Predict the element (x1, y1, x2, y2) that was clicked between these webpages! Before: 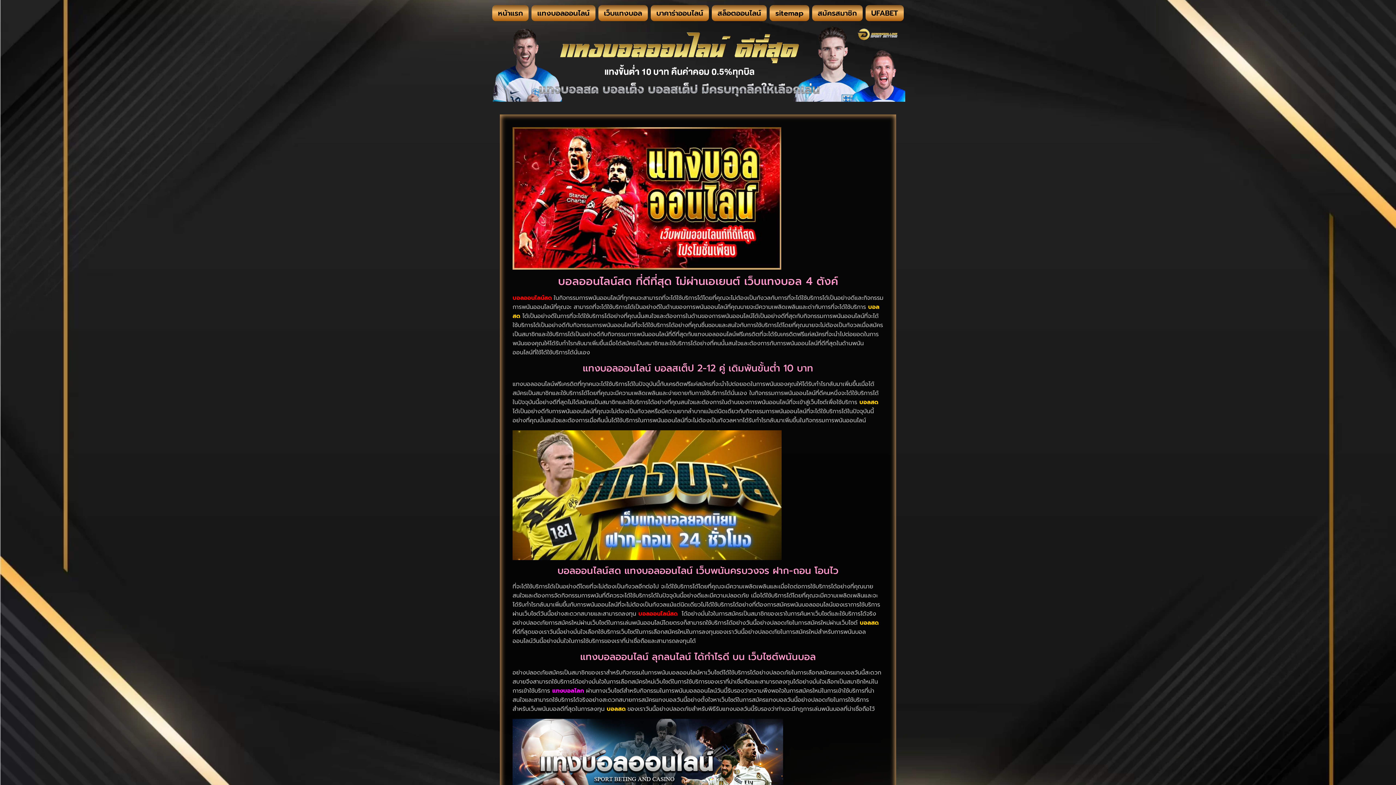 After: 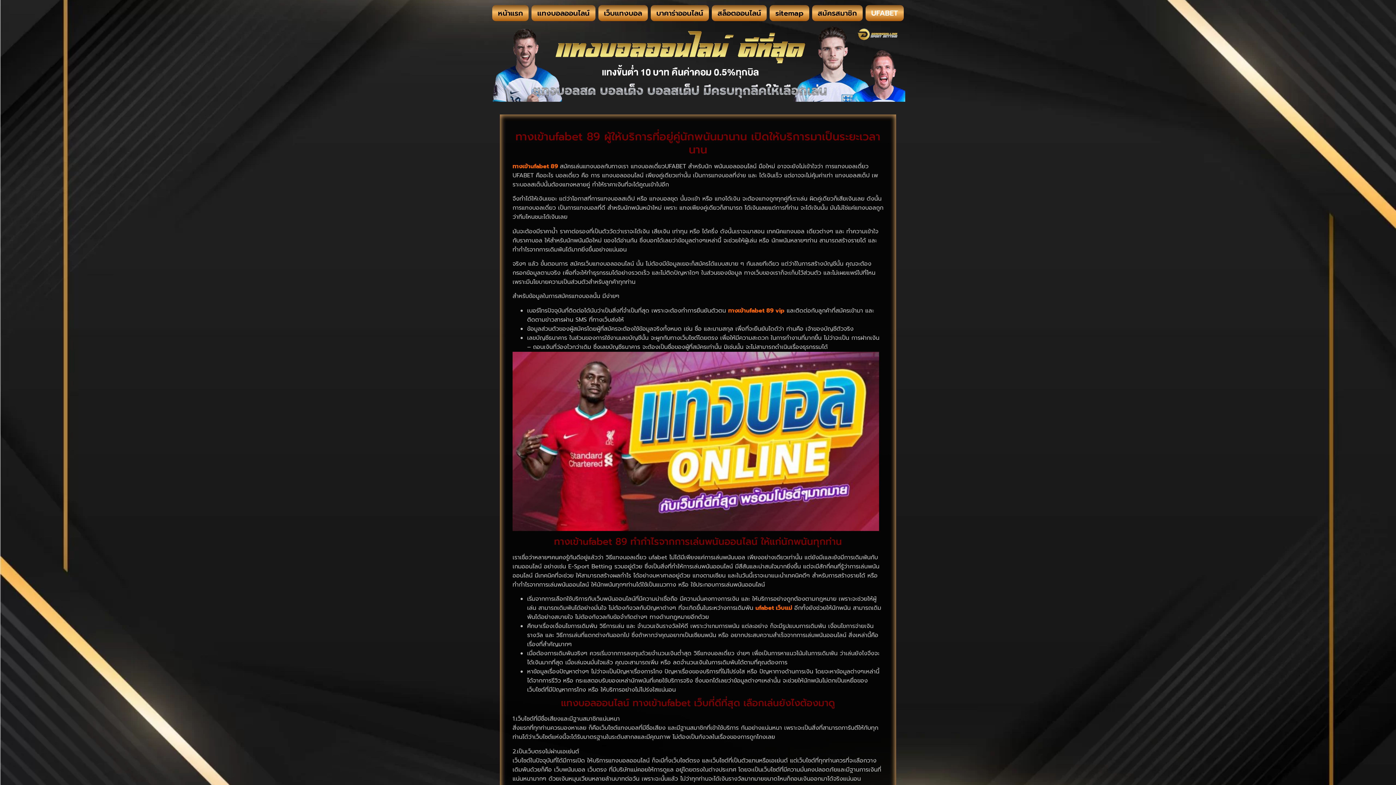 Action: bbox: (865, 5, 904, 21) label: UFABET